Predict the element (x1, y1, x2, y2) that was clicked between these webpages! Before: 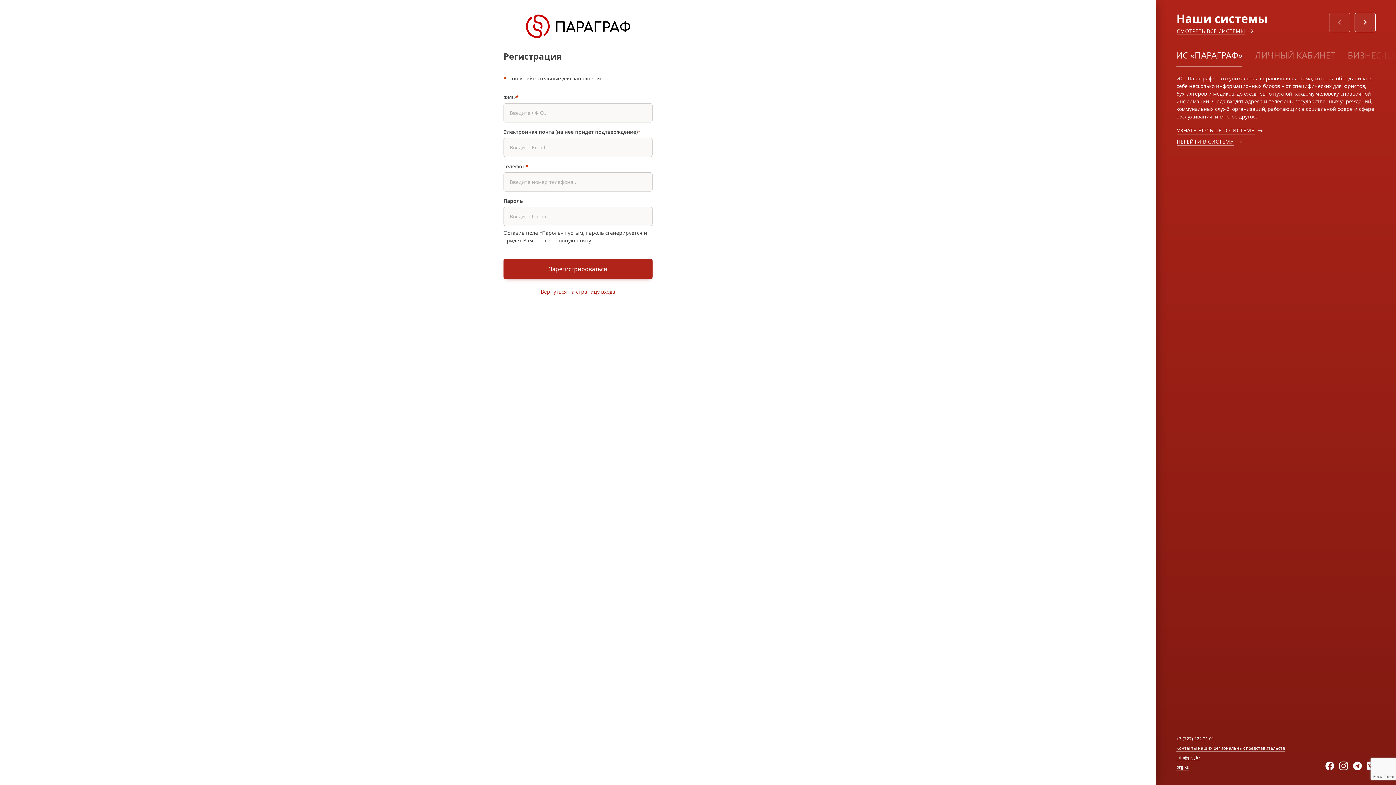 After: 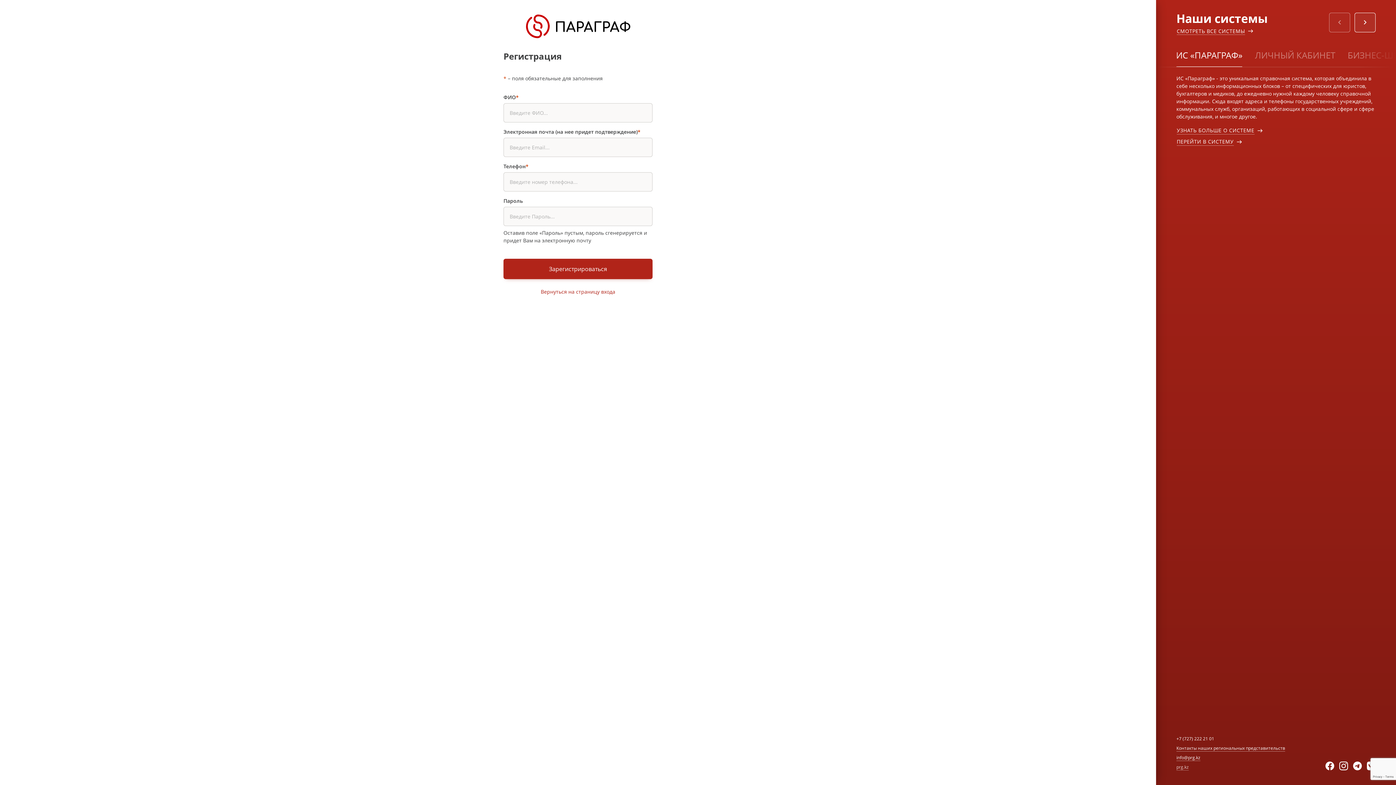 Action: label: prg.kz bbox: (1176, 764, 1189, 770)